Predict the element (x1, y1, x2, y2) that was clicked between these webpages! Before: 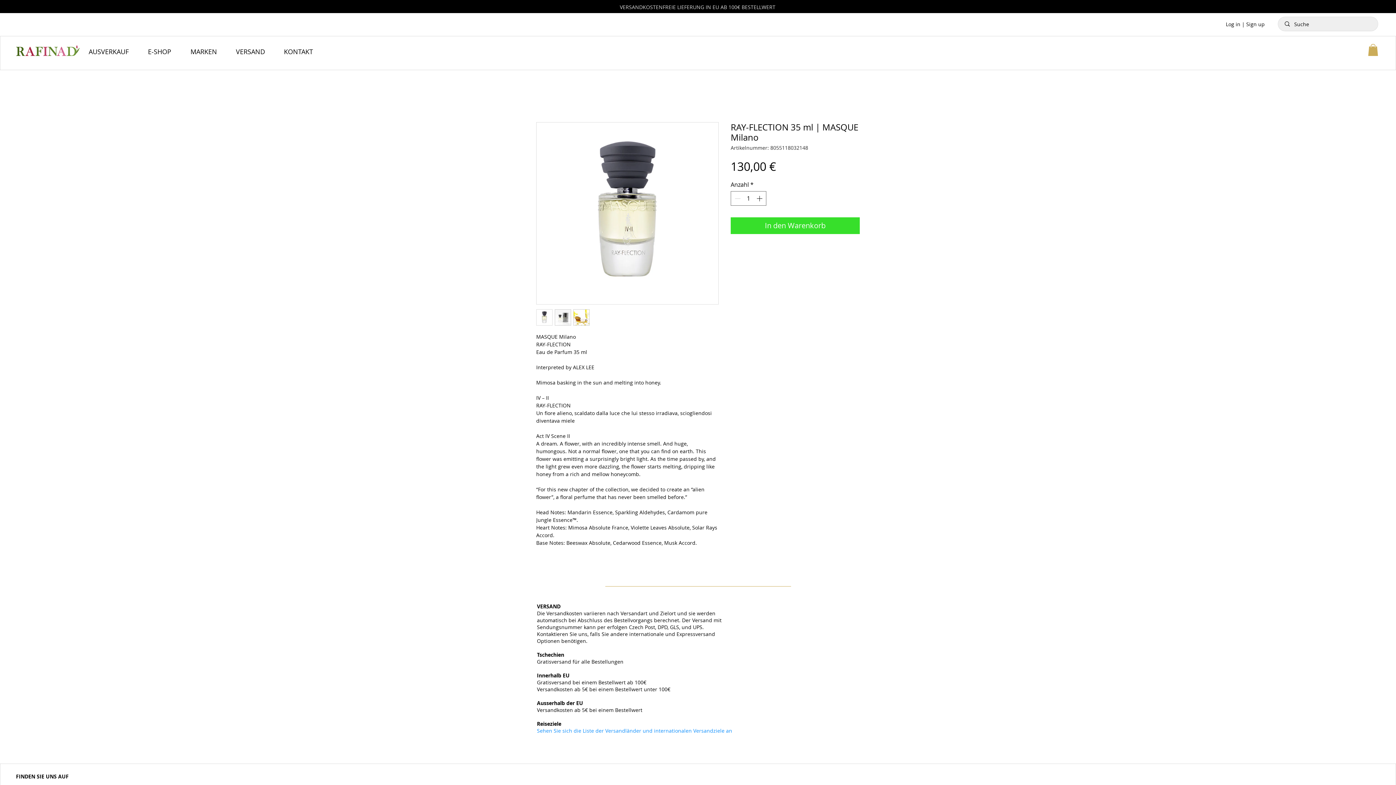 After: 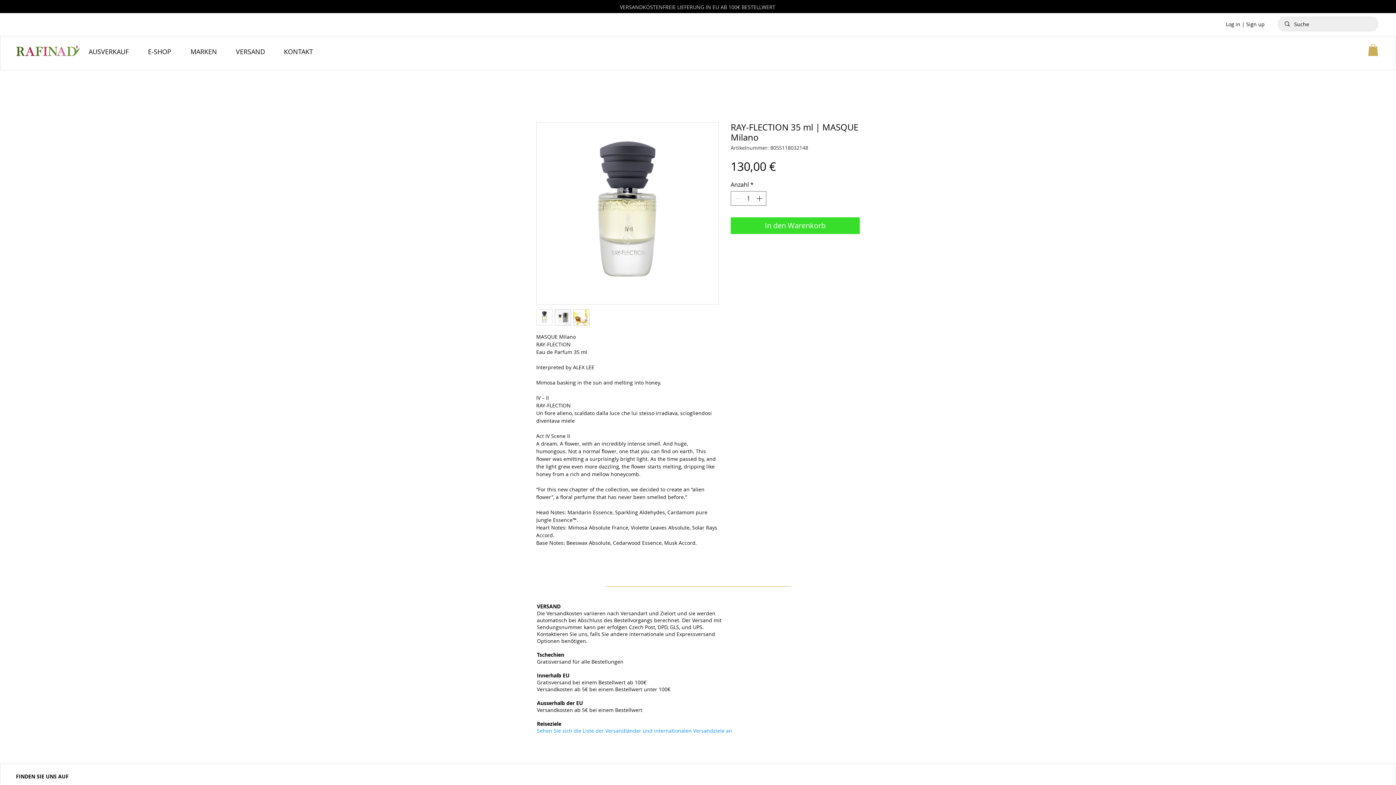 Action: bbox: (554, 309, 571, 325)